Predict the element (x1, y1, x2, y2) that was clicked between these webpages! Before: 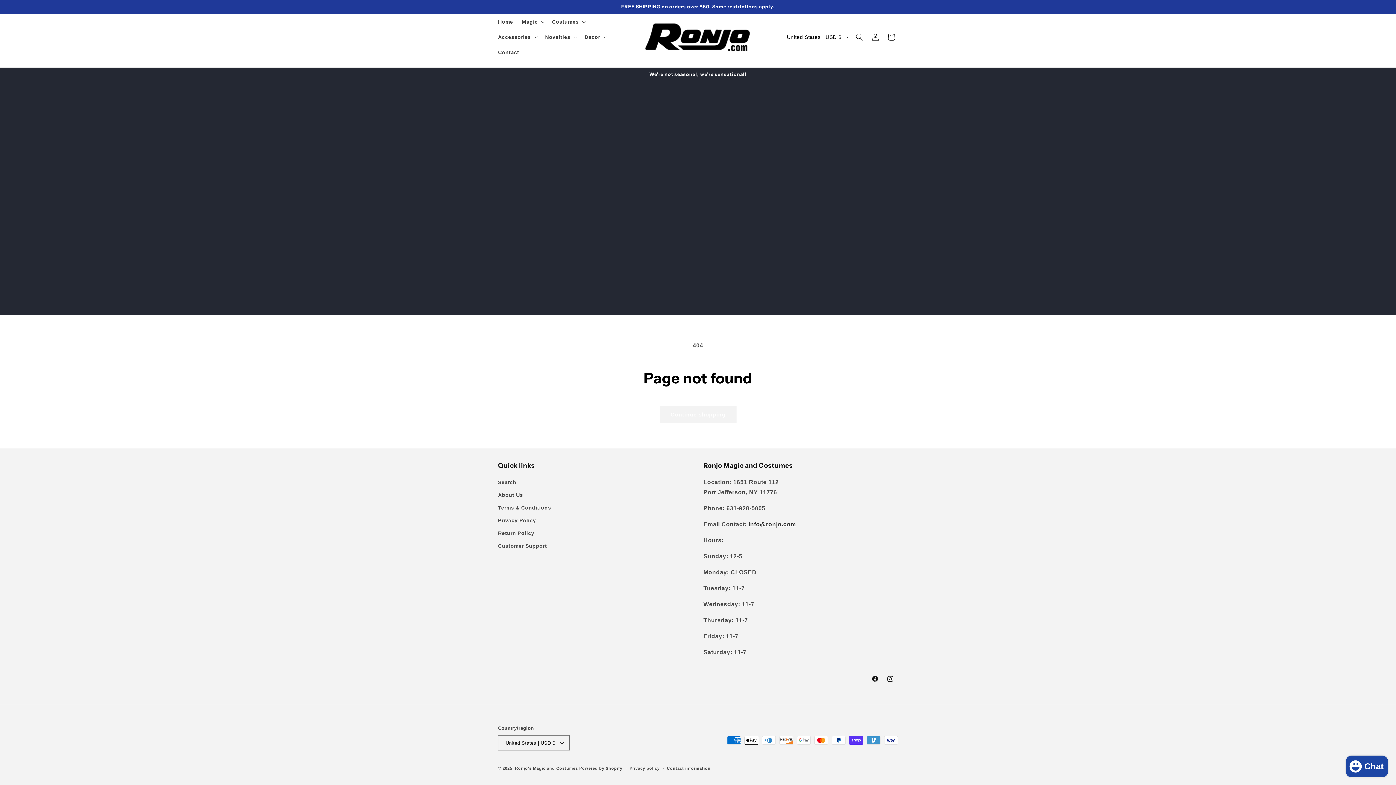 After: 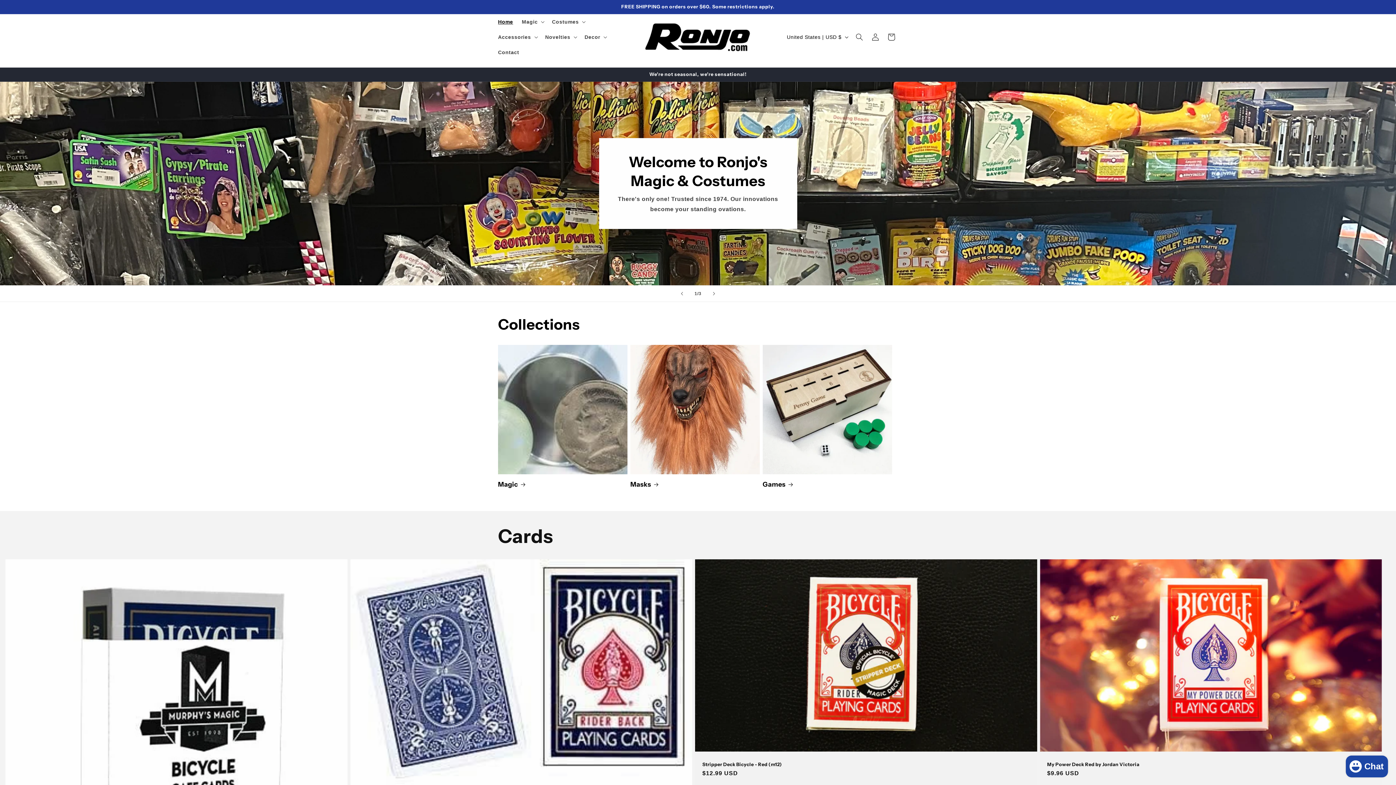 Action: bbox: (640, 19, 755, 54)